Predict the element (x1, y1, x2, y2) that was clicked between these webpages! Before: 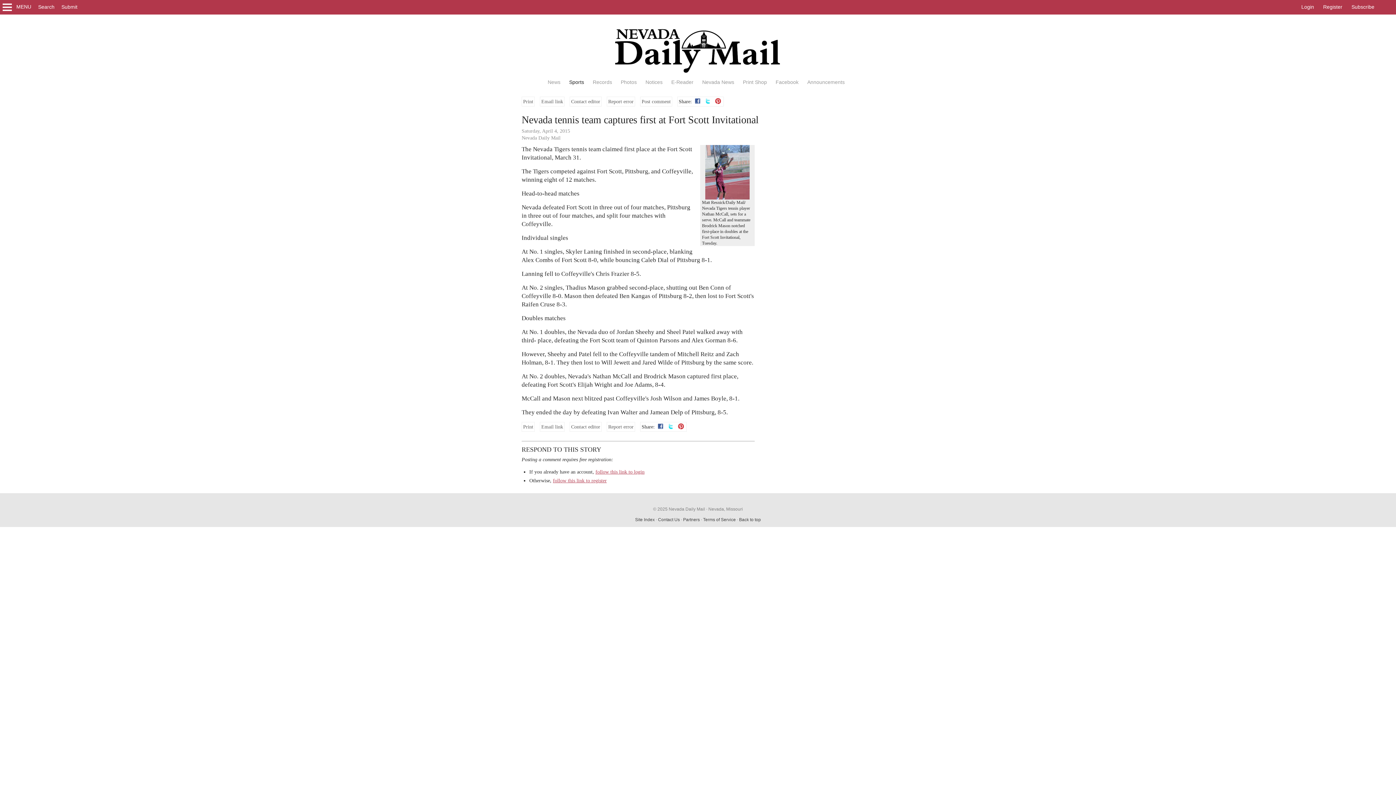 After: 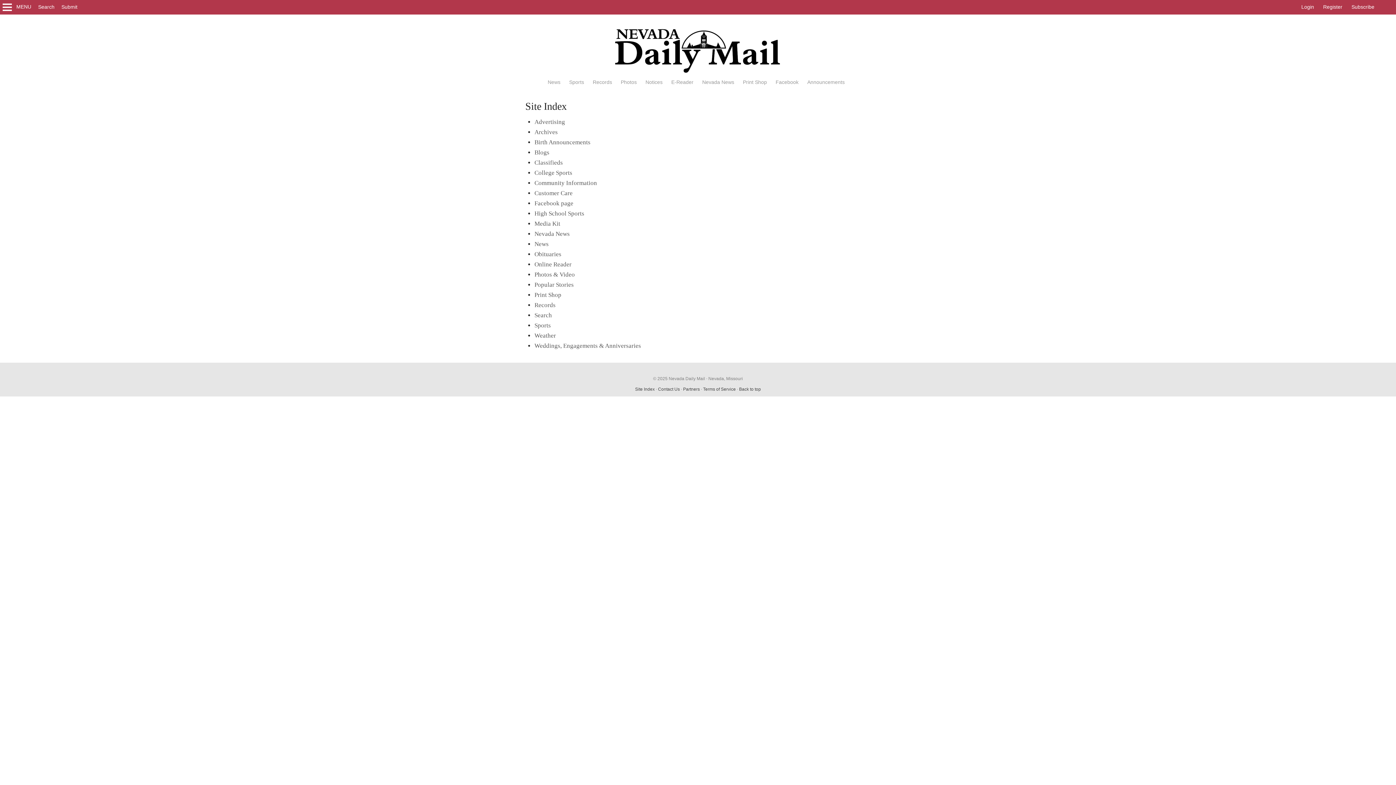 Action: label: Site Index bbox: (635, 517, 654, 522)